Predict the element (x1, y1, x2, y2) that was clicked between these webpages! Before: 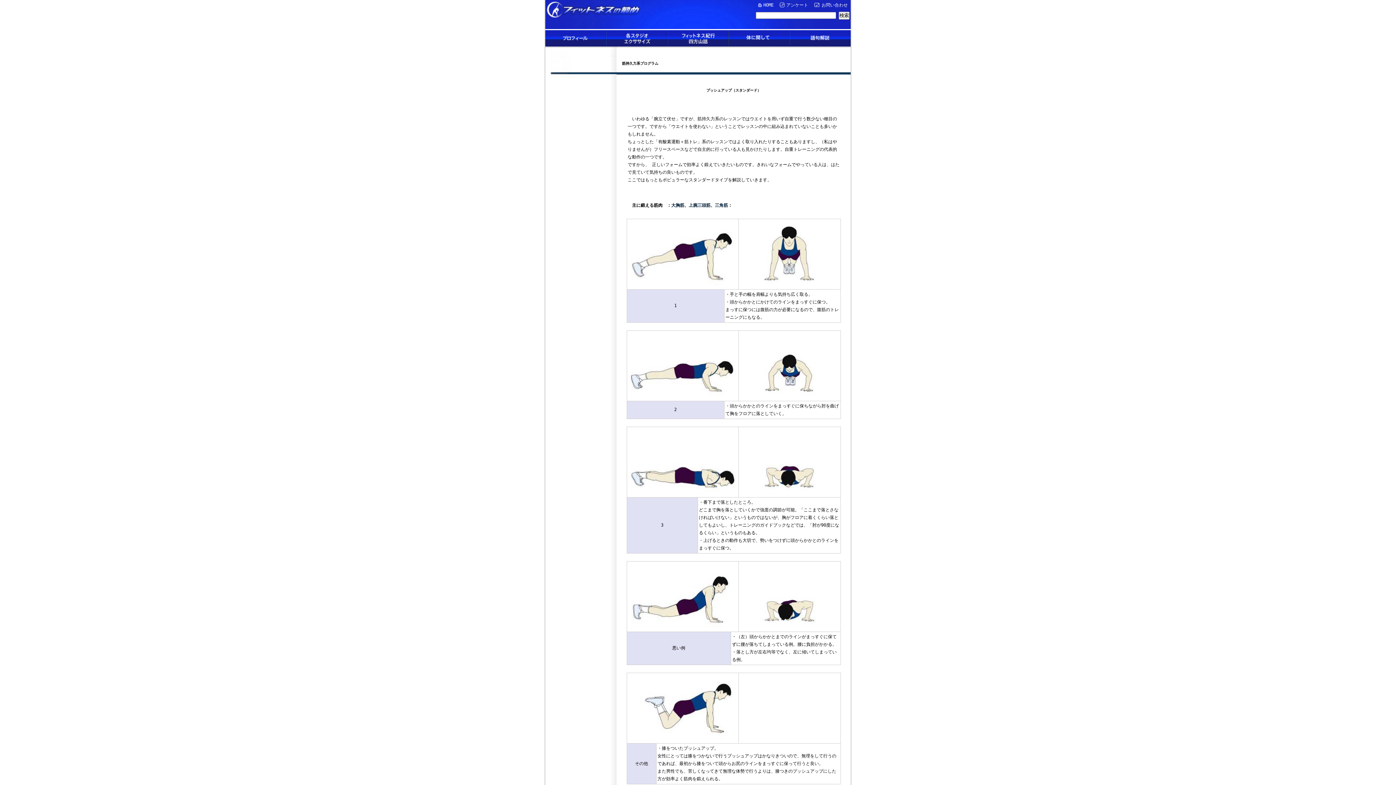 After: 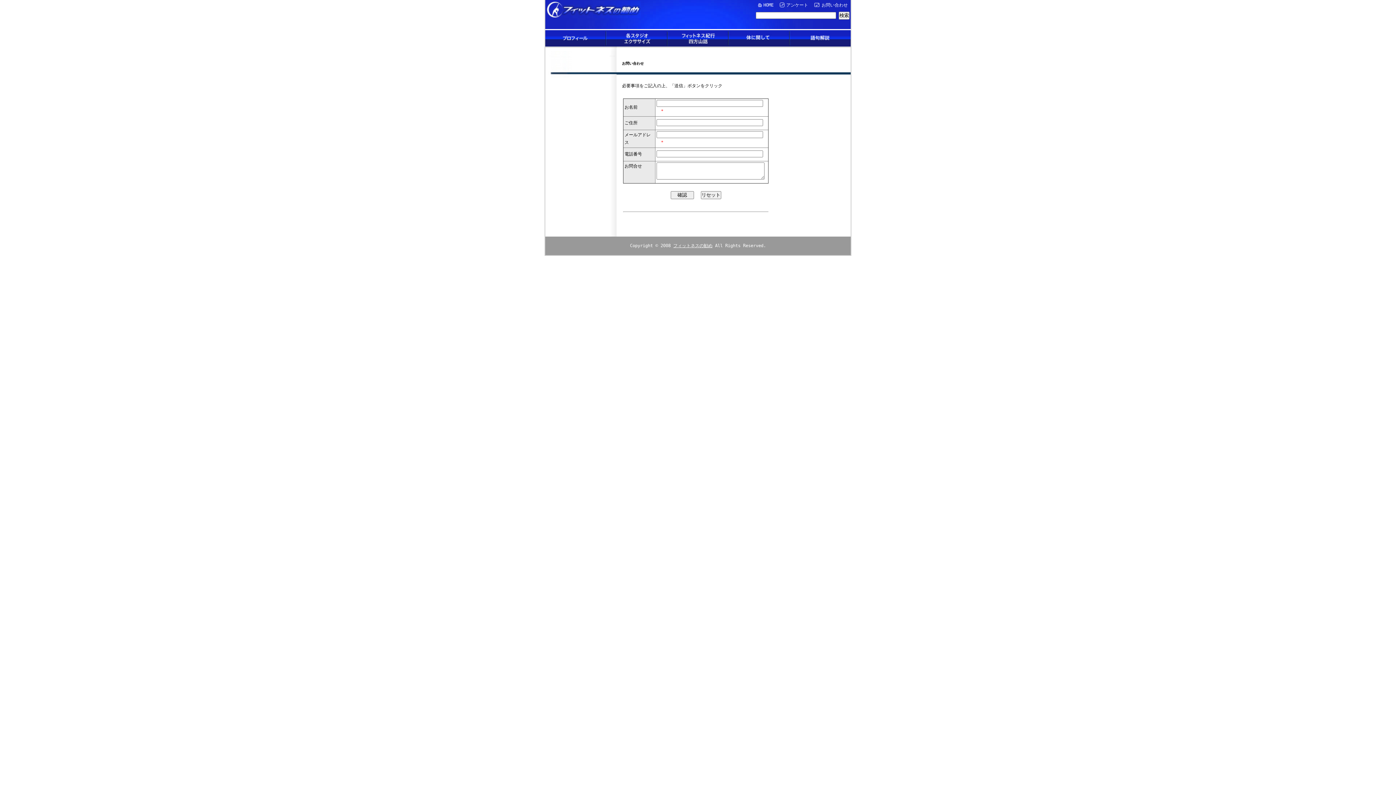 Action: label: お問い合わせ bbox: (821, 2, 848, 7)